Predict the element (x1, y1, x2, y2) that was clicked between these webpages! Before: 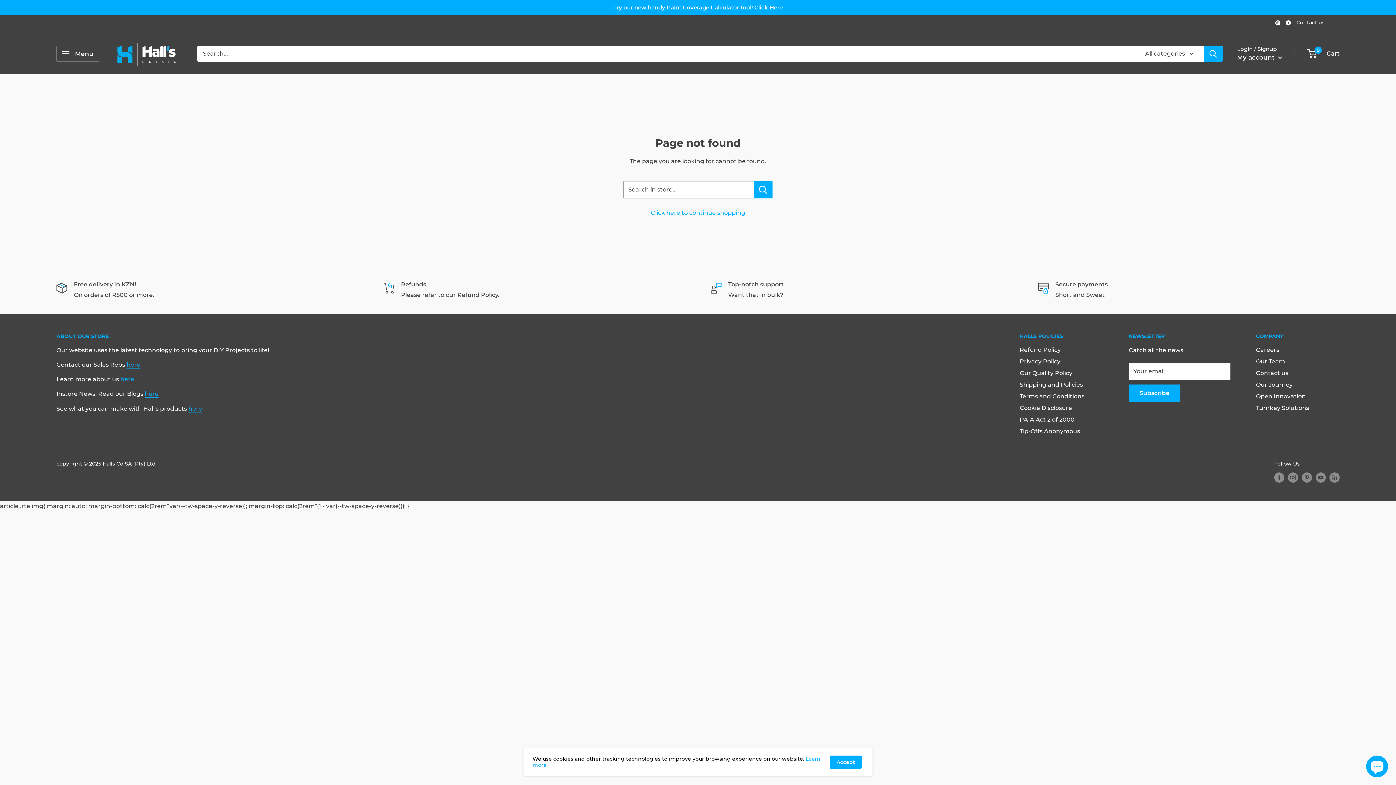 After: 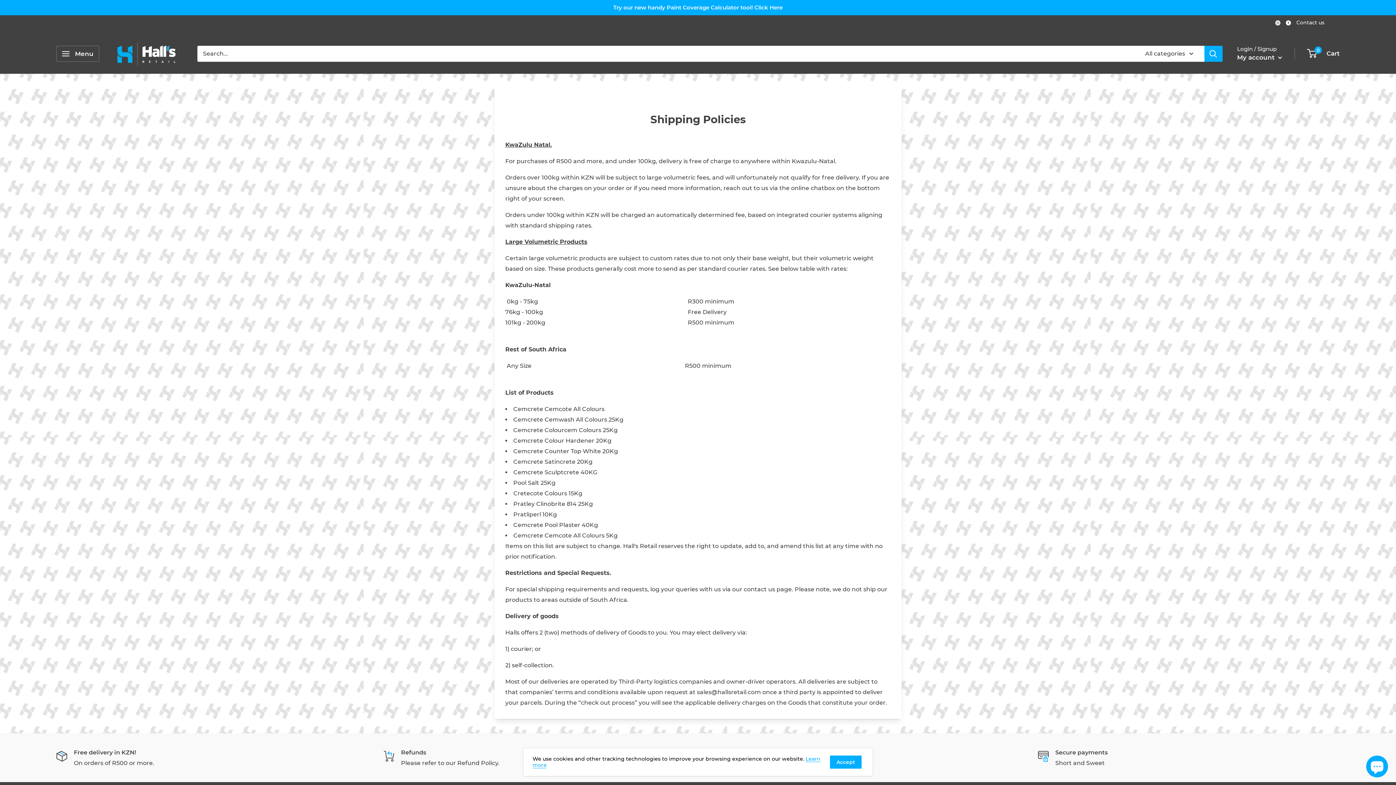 Action: bbox: (1019, 379, 1103, 390) label: Shipping and Policies